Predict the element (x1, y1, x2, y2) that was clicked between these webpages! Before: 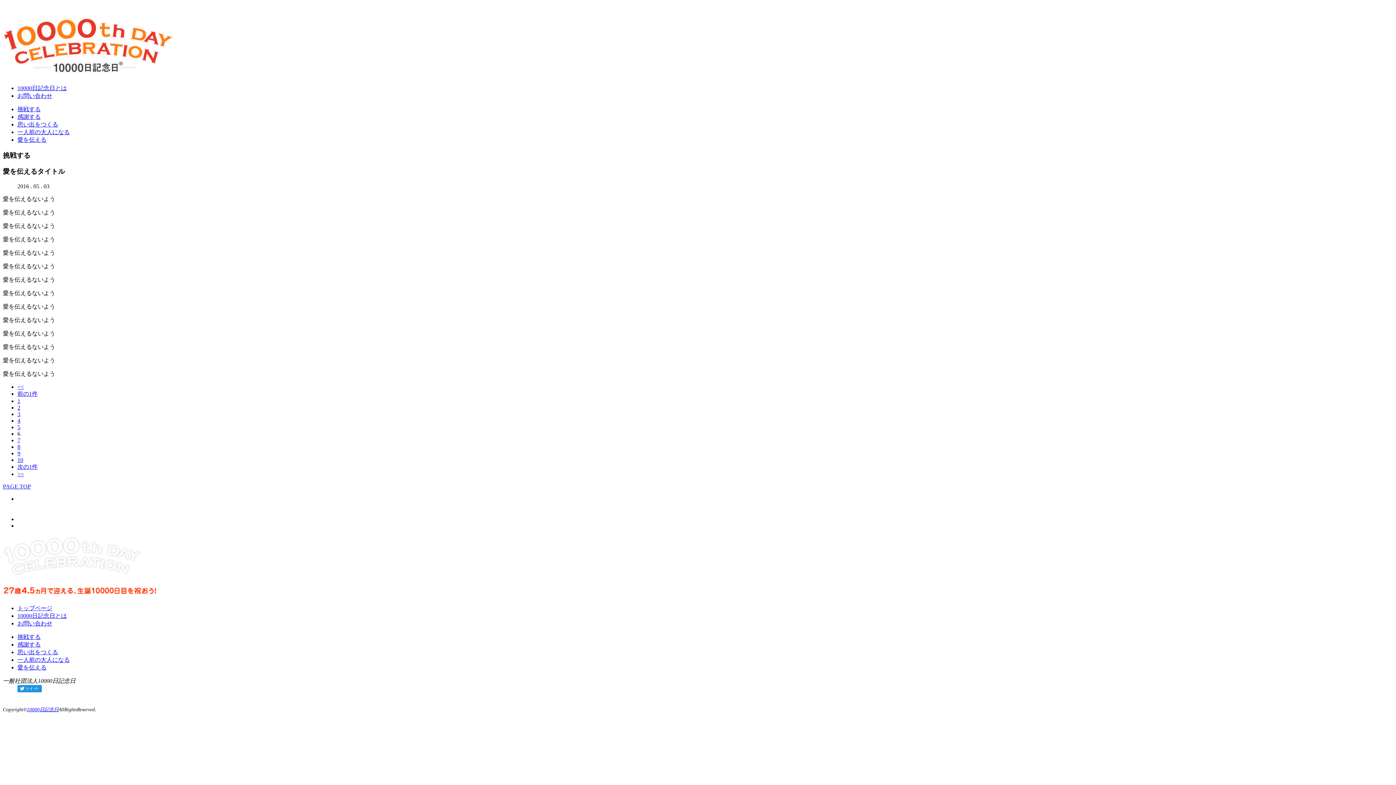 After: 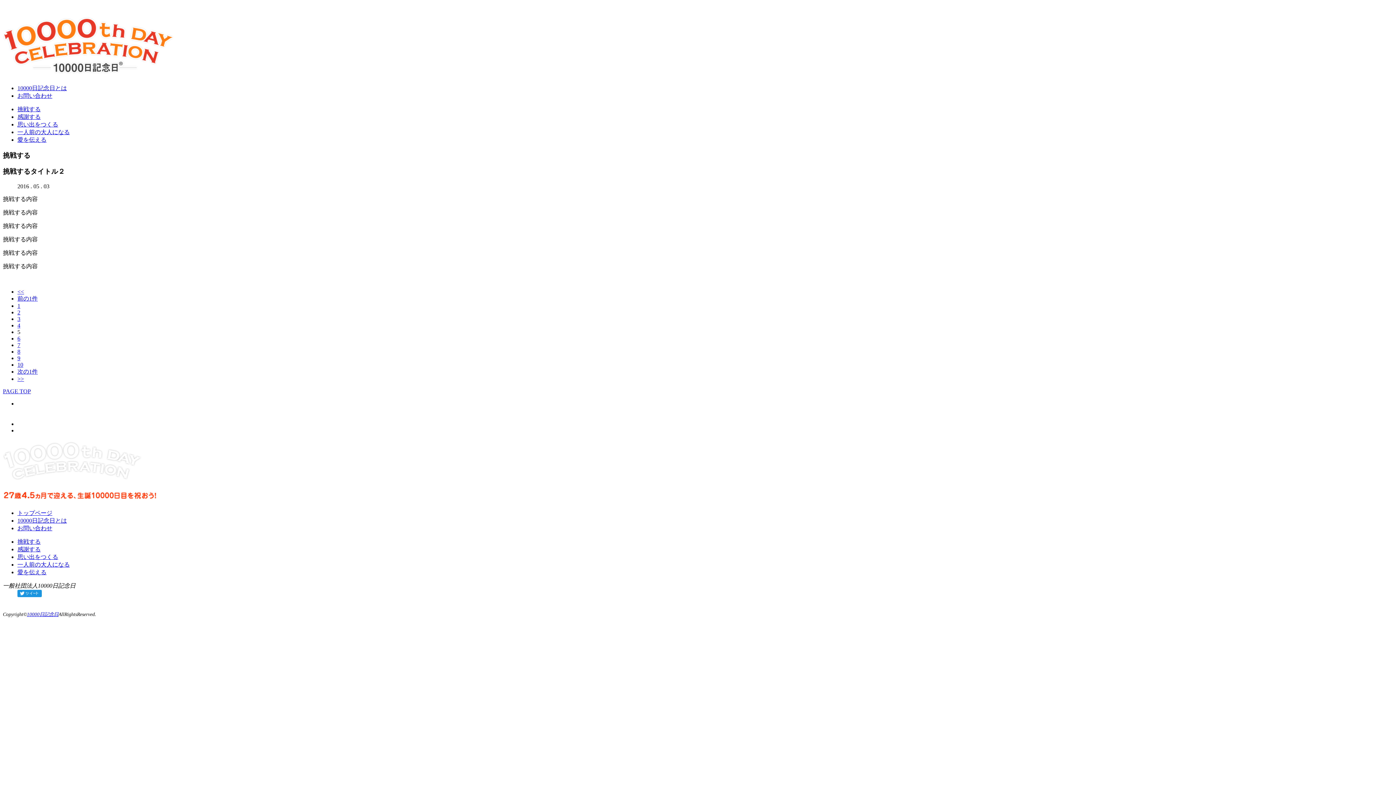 Action: label: 5 bbox: (17, 424, 20, 430)